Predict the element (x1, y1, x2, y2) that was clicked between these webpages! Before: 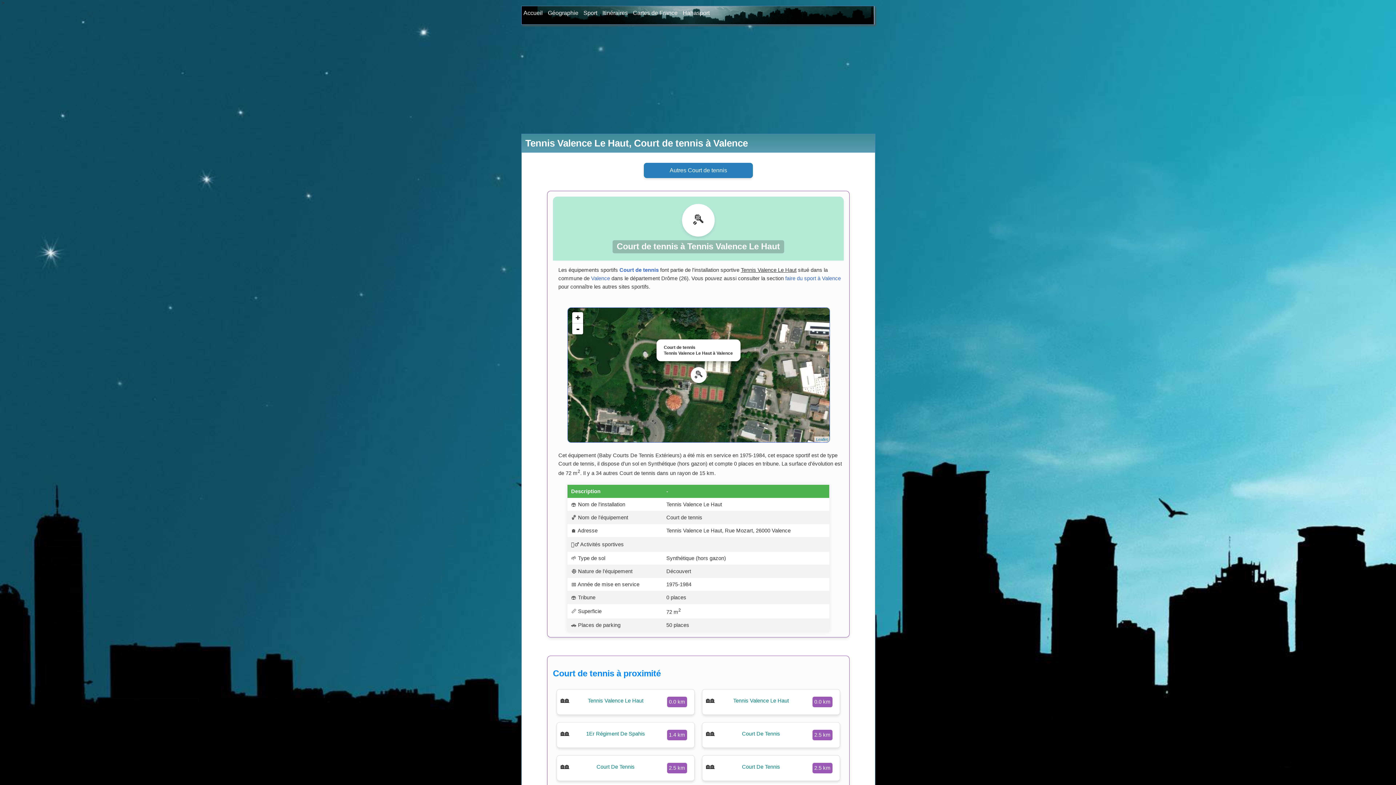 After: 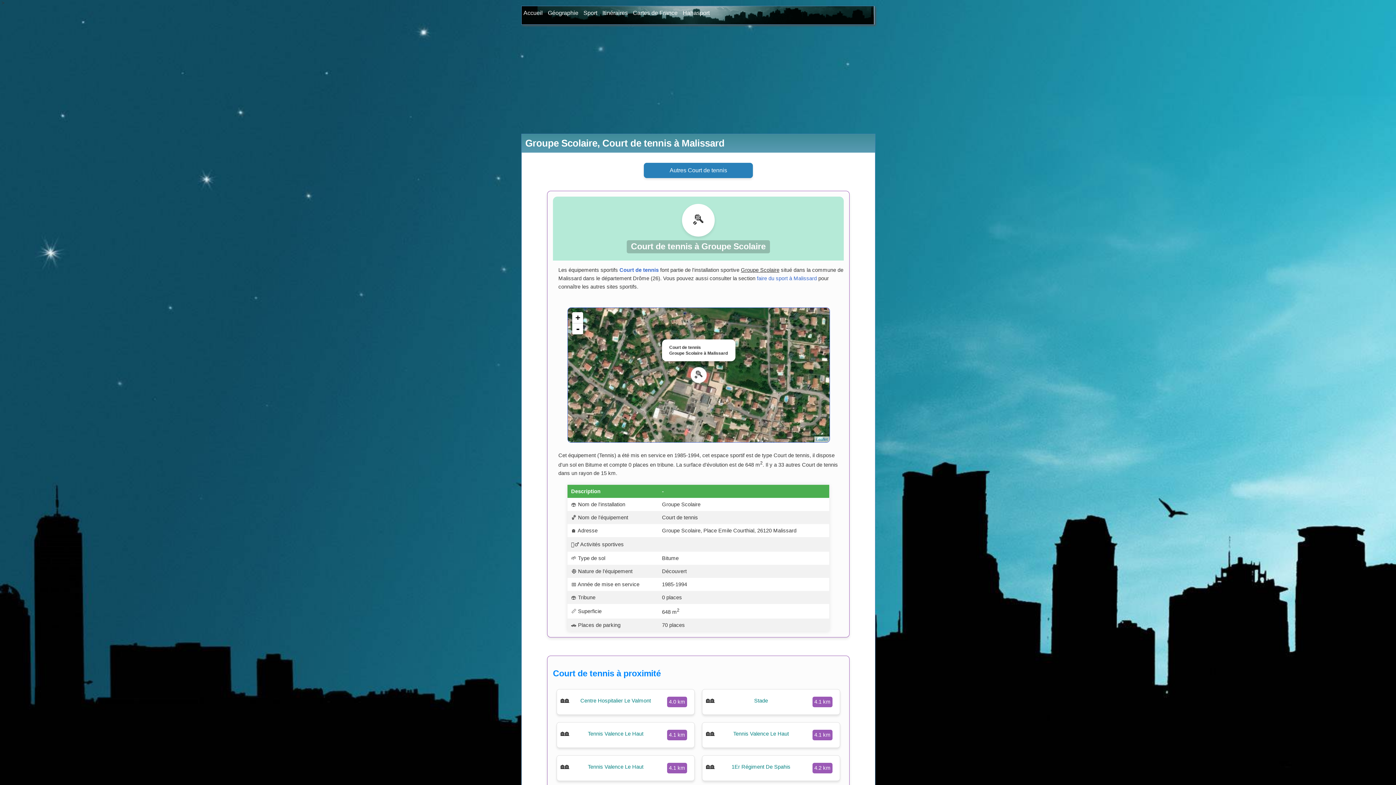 Action: bbox: (596, 721, 635, 727) label: Groupe Scolaire